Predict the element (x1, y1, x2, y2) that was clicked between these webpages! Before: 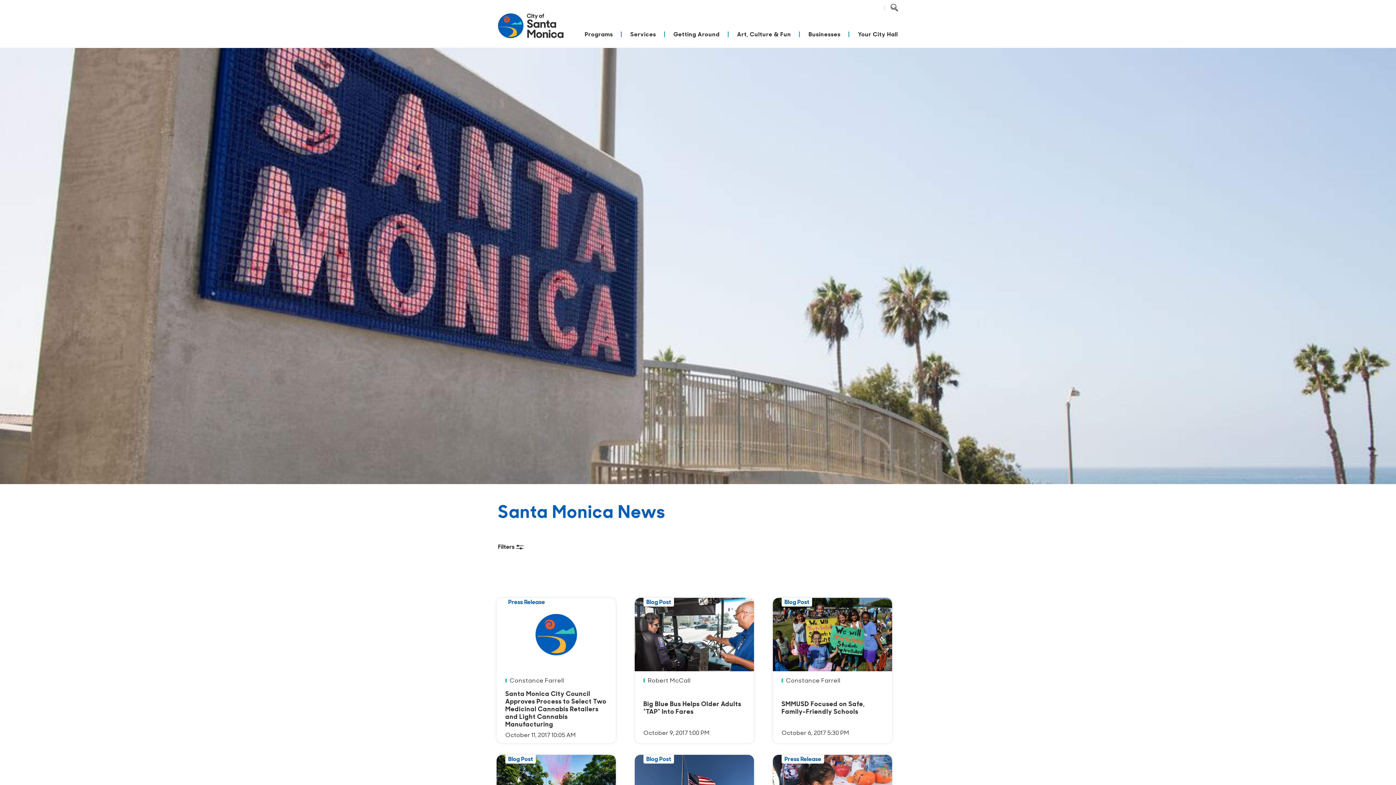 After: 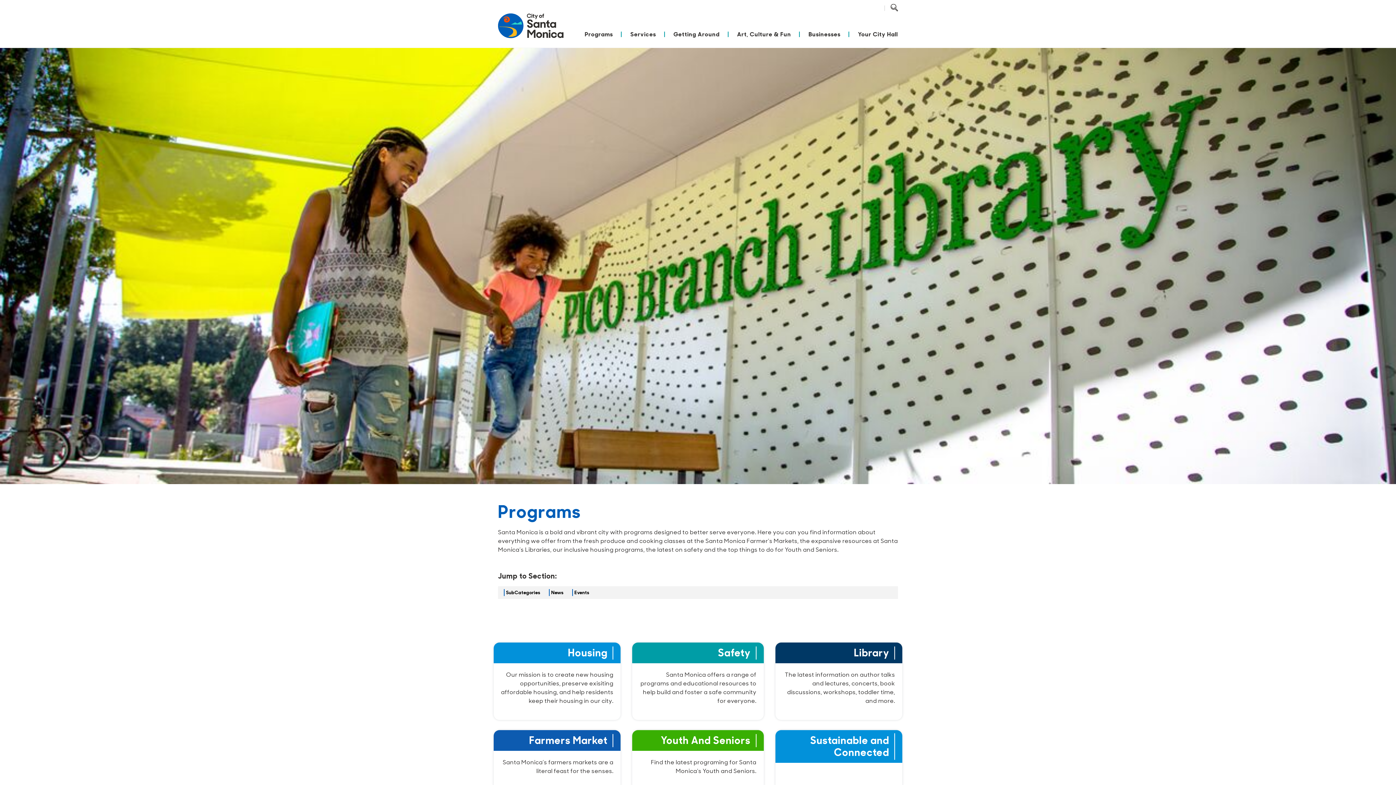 Action: label: Programs bbox: (576, 28, 621, 47)